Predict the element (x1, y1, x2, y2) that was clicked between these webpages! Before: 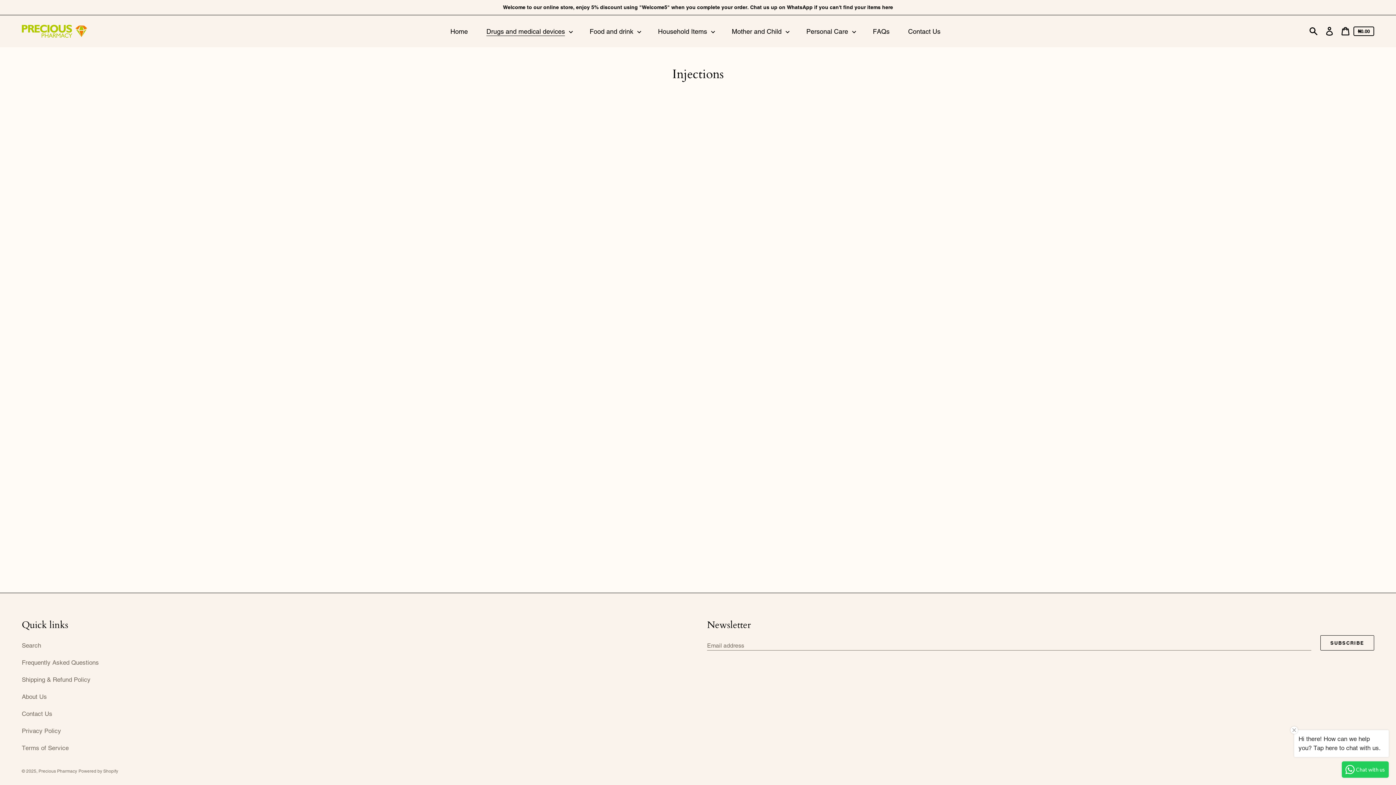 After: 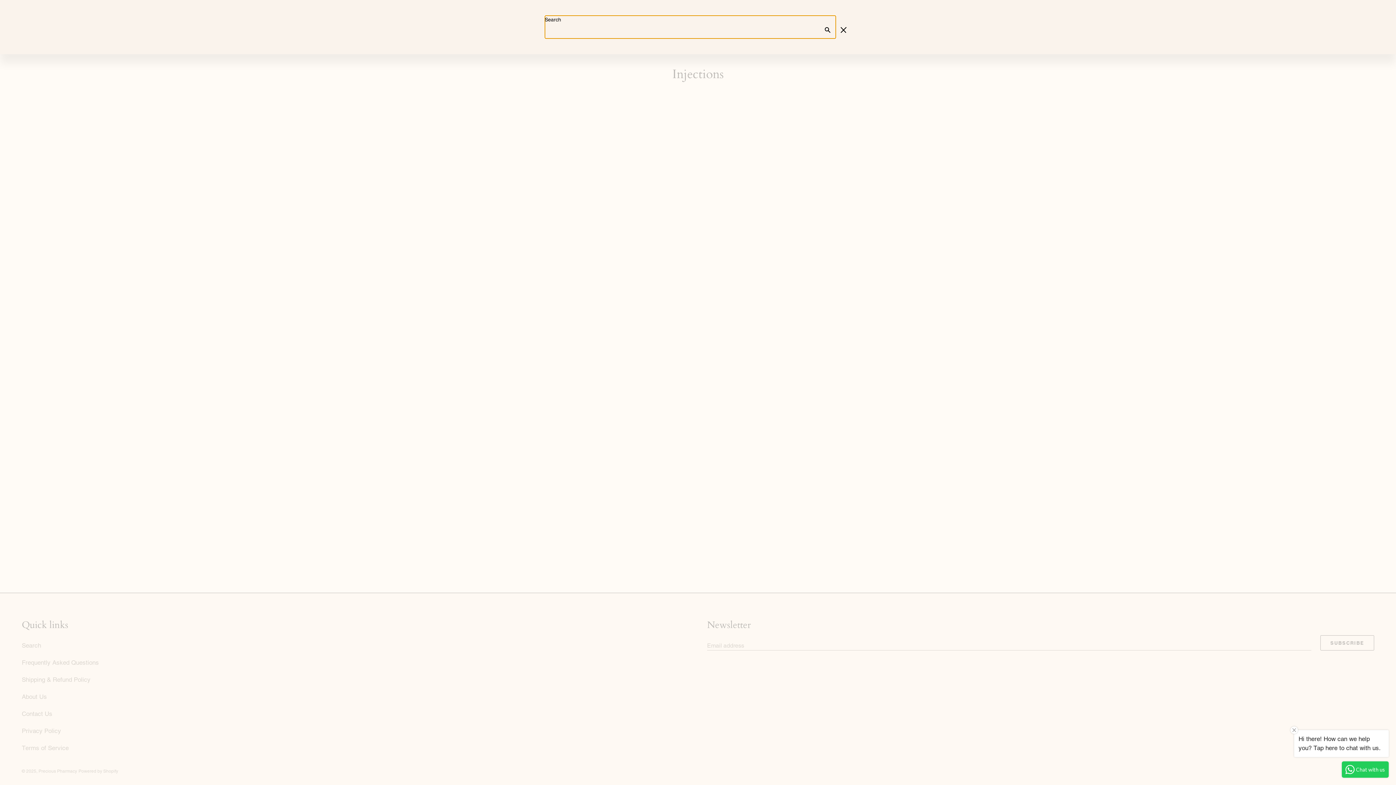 Action: label: Search bbox: (1305, 23, 1321, 39)